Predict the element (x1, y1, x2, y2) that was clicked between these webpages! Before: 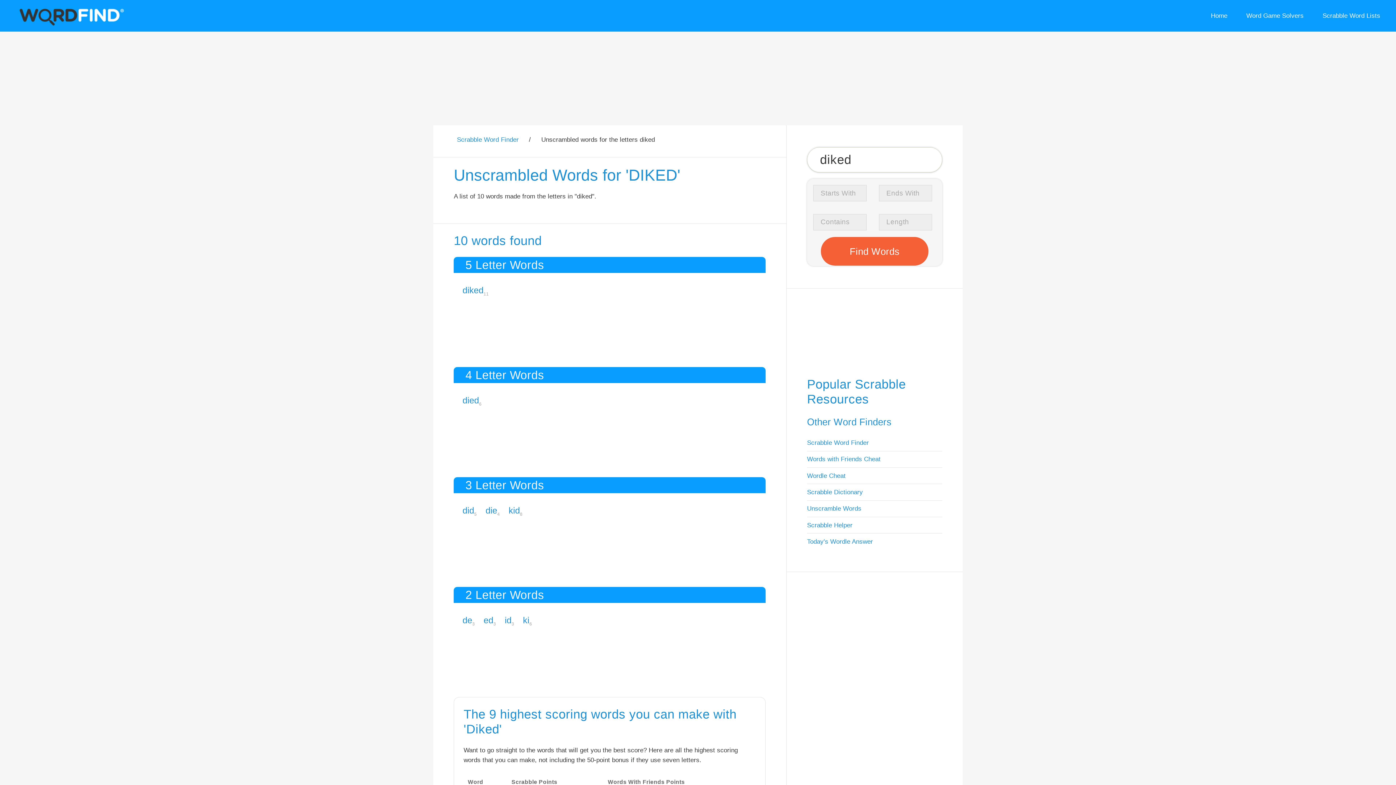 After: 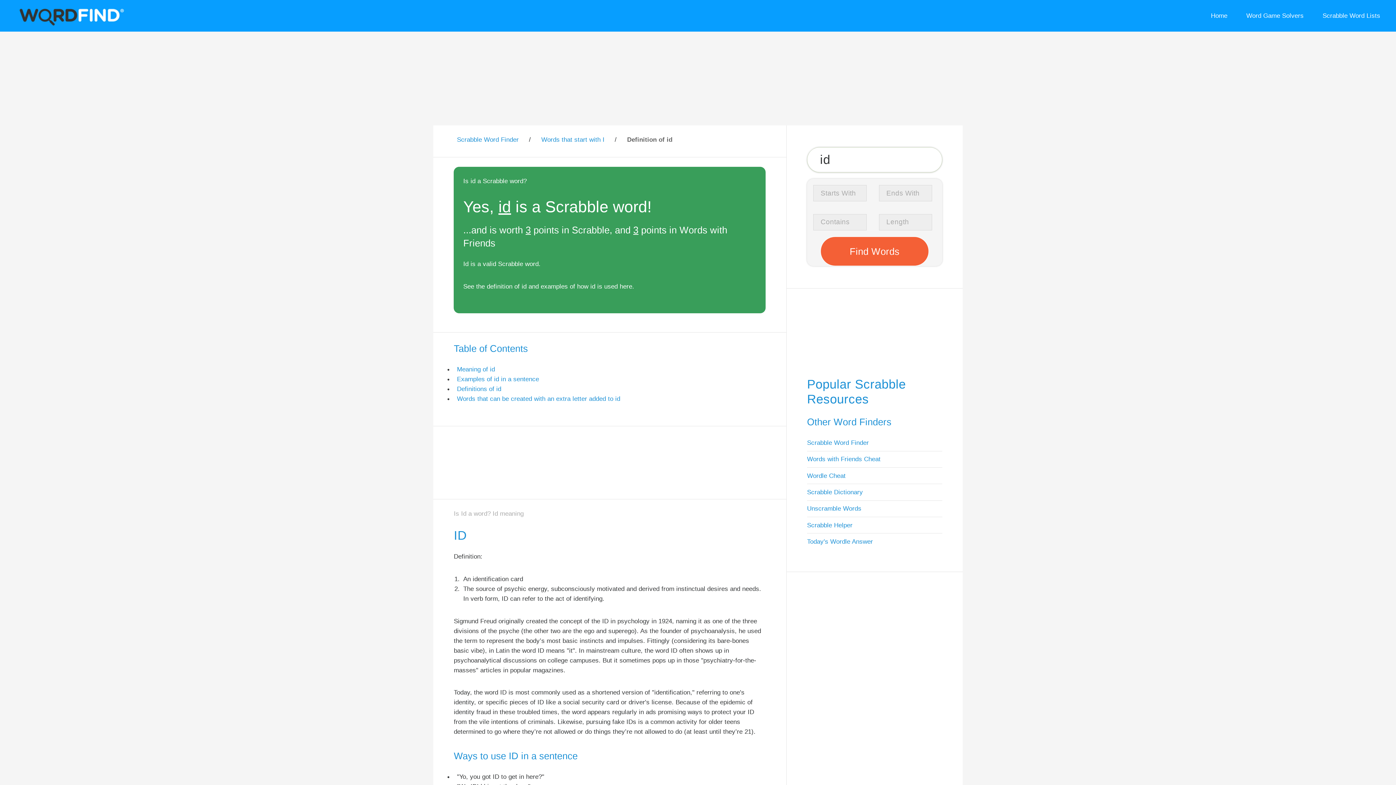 Action: label: id bbox: (504, 615, 511, 625)